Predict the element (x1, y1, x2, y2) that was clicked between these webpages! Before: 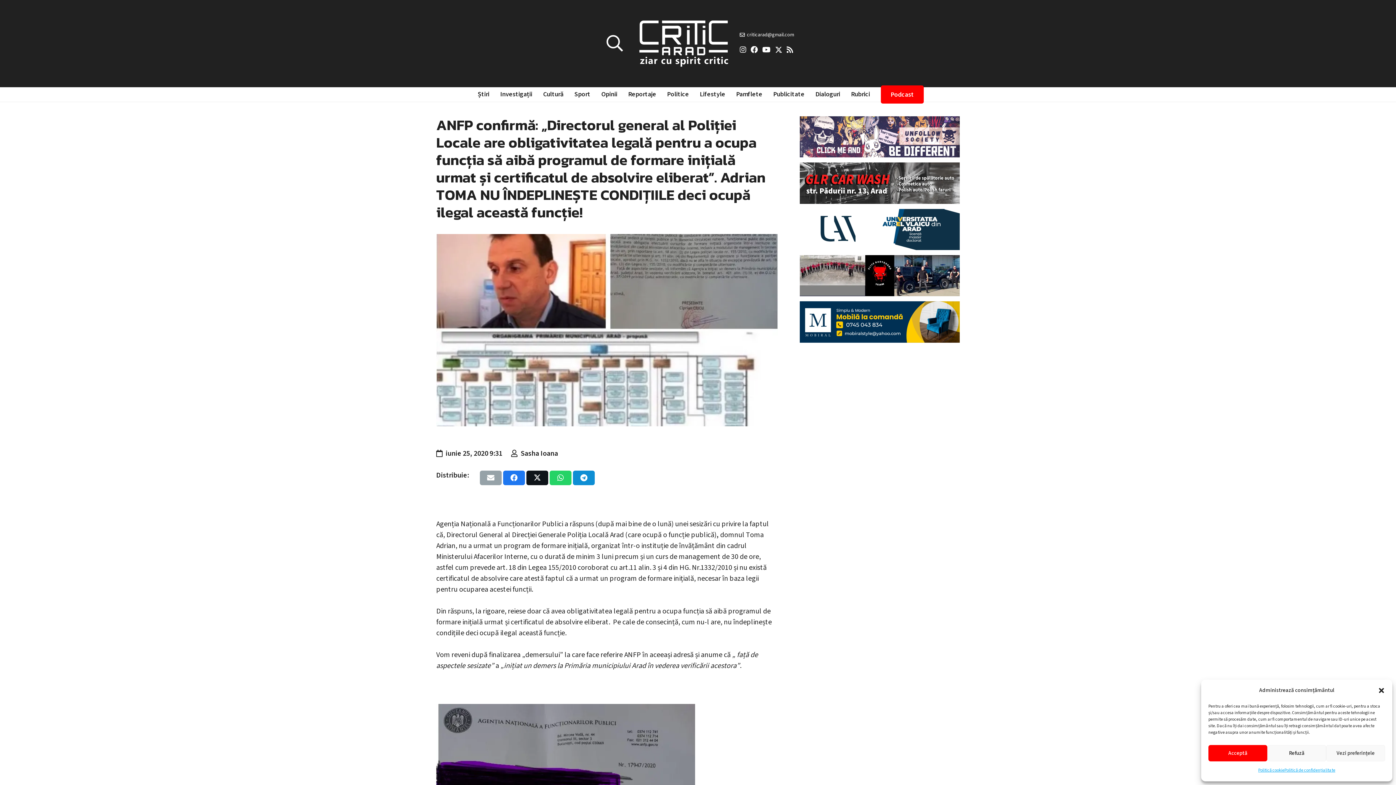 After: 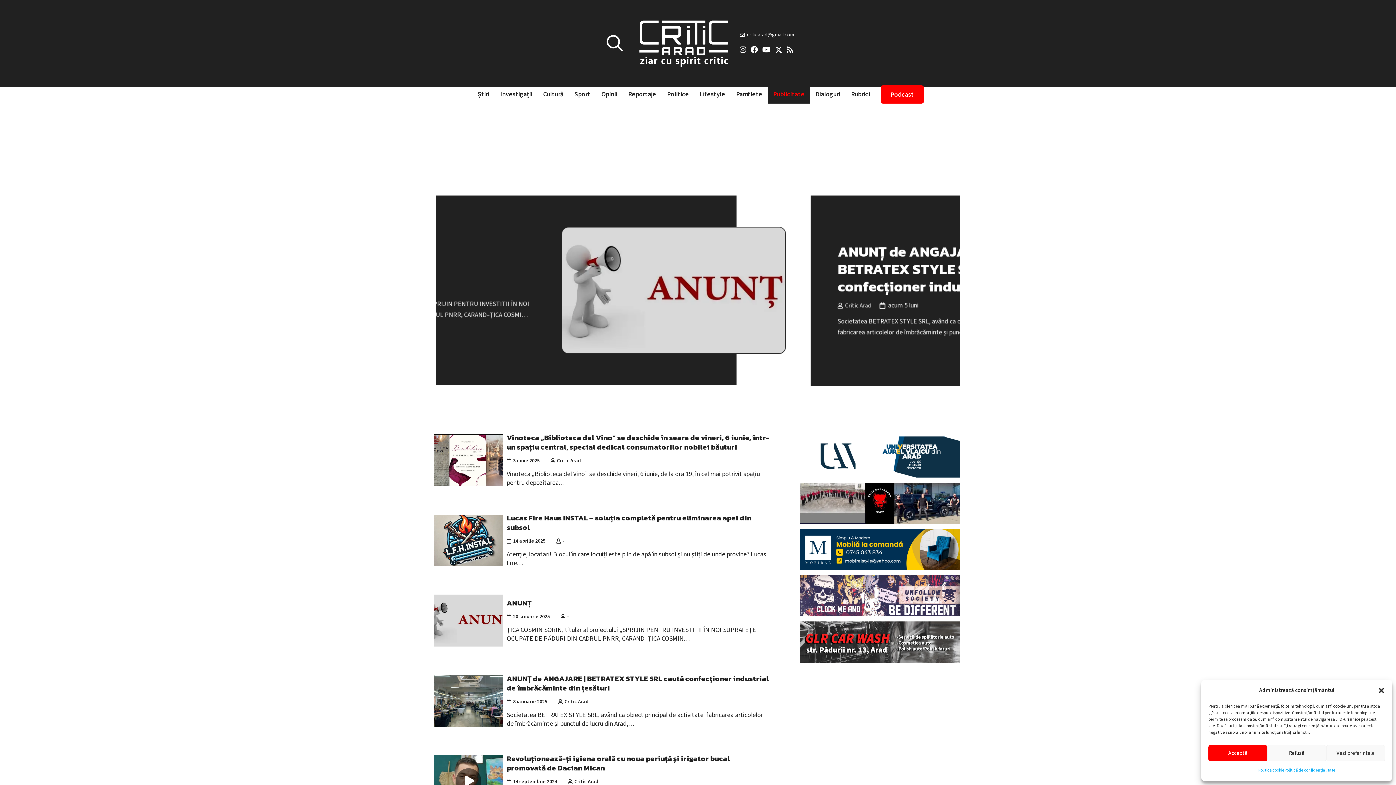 Action: bbox: (768, 85, 810, 103) label: Publicitate